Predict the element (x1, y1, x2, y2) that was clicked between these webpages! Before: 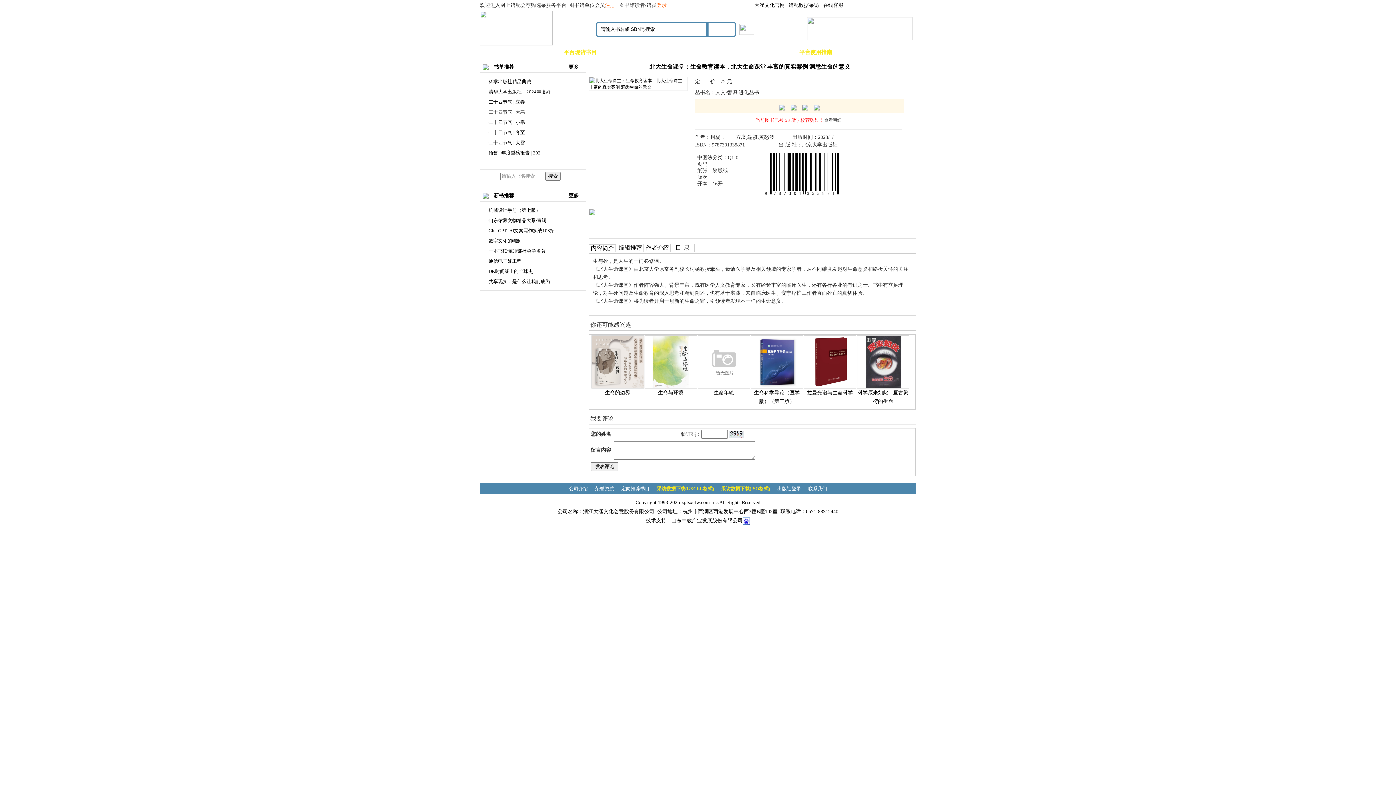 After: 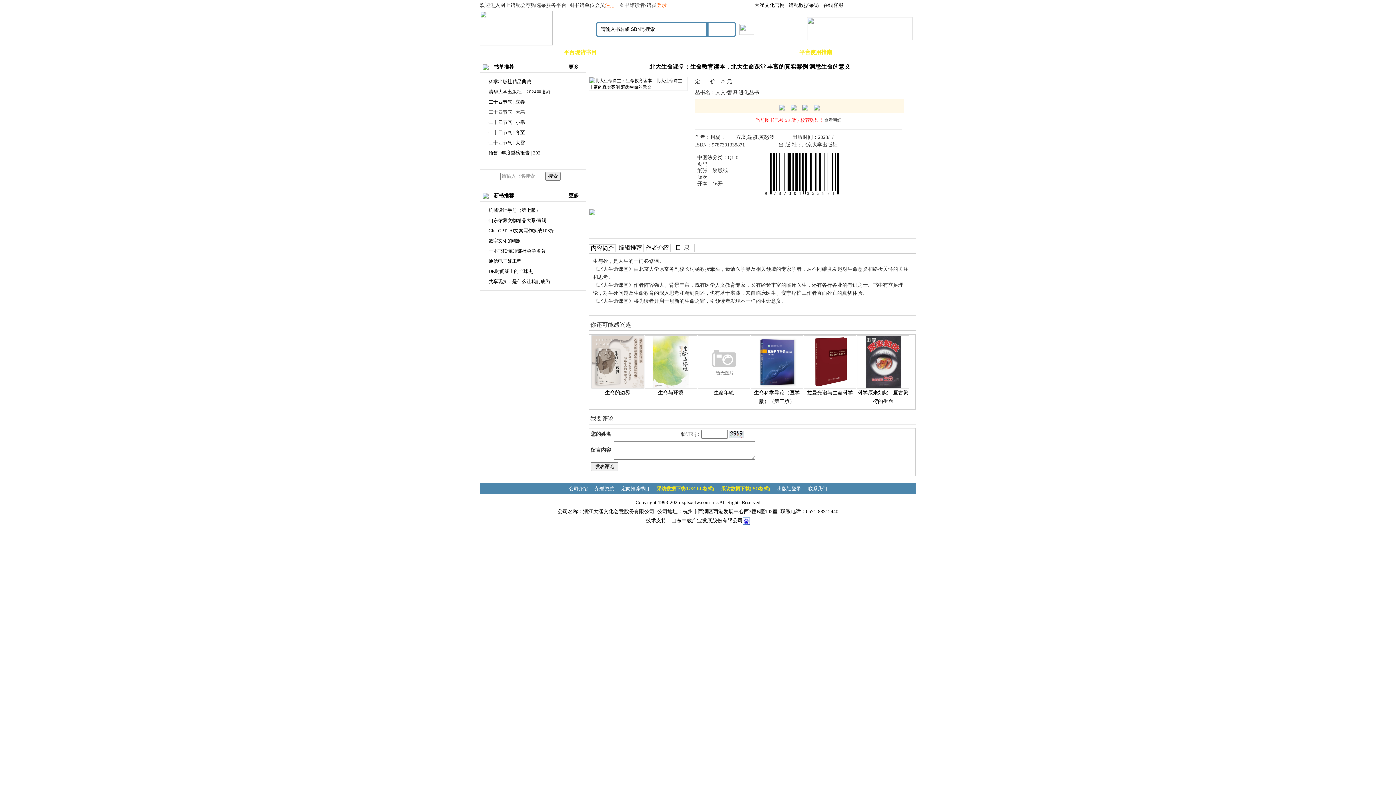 Action: bbox: (773, 486, 804, 491) label: 出版社登录